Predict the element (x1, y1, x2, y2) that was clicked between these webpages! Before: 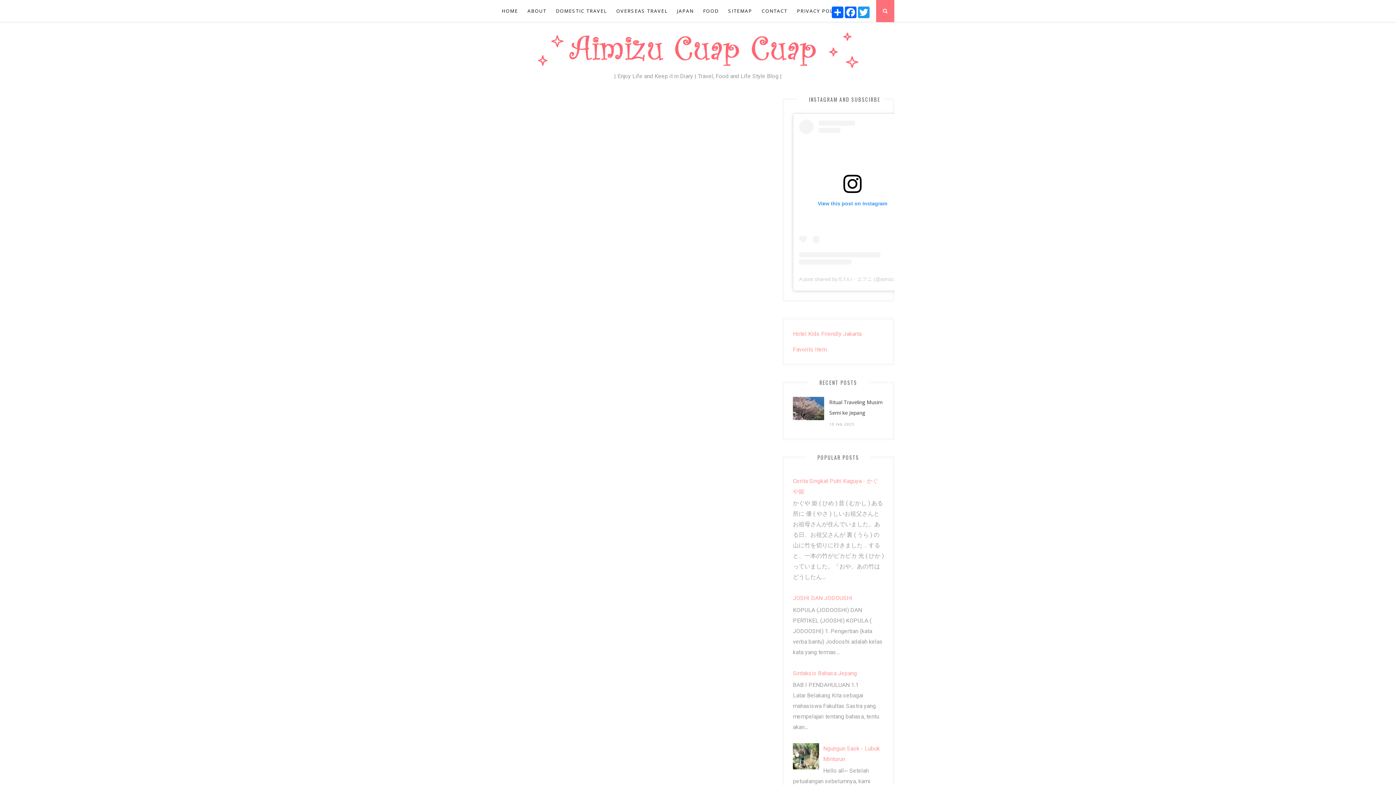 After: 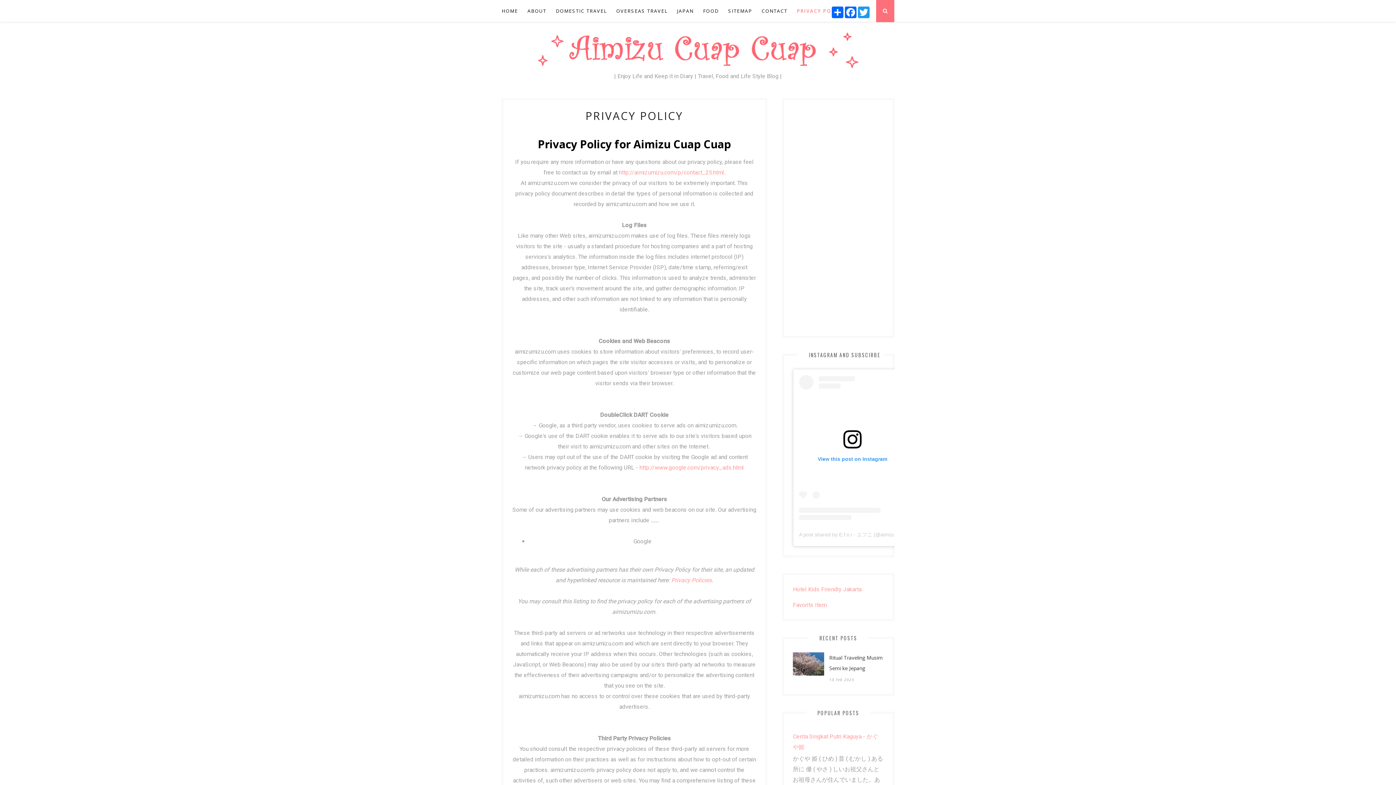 Action: label: PRIVACY POLICY bbox: (797, 0, 841, 21)